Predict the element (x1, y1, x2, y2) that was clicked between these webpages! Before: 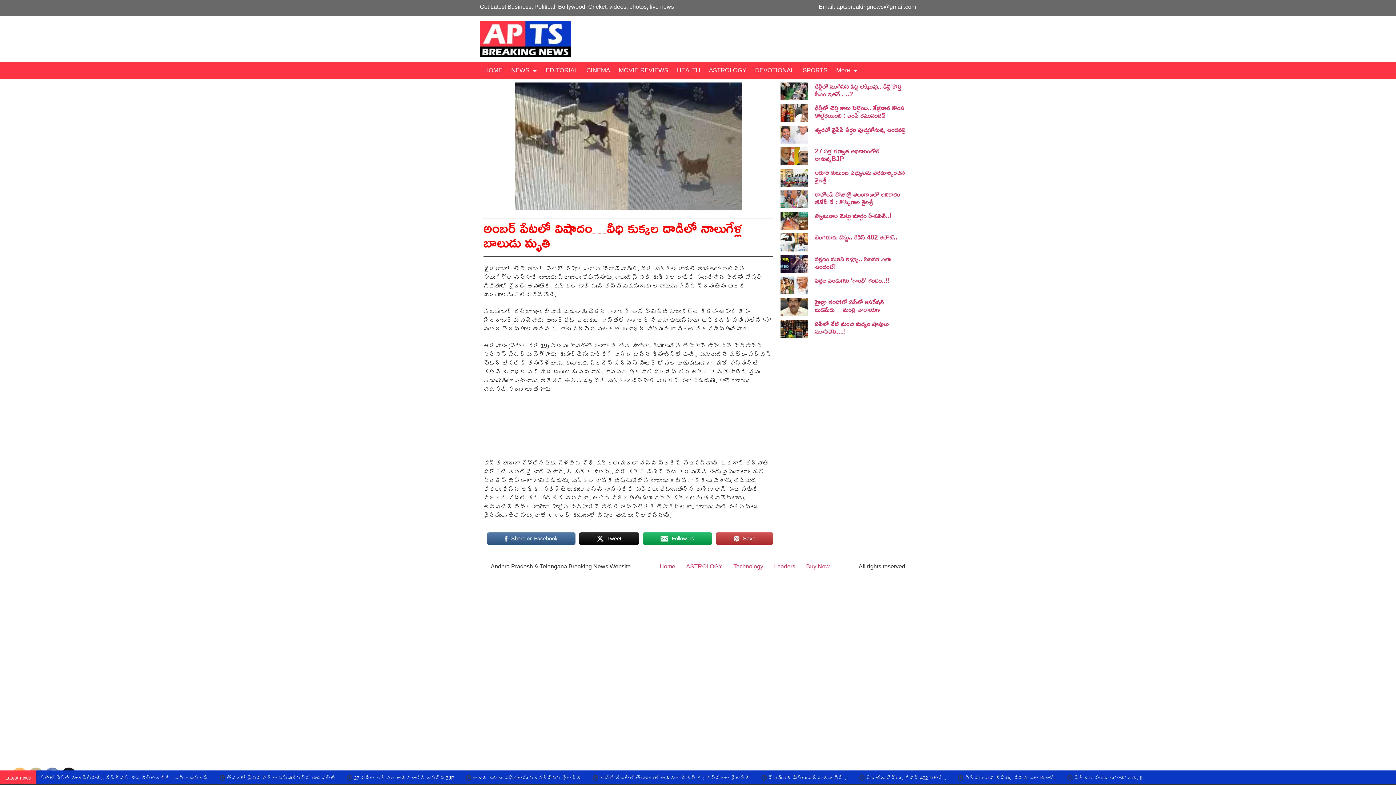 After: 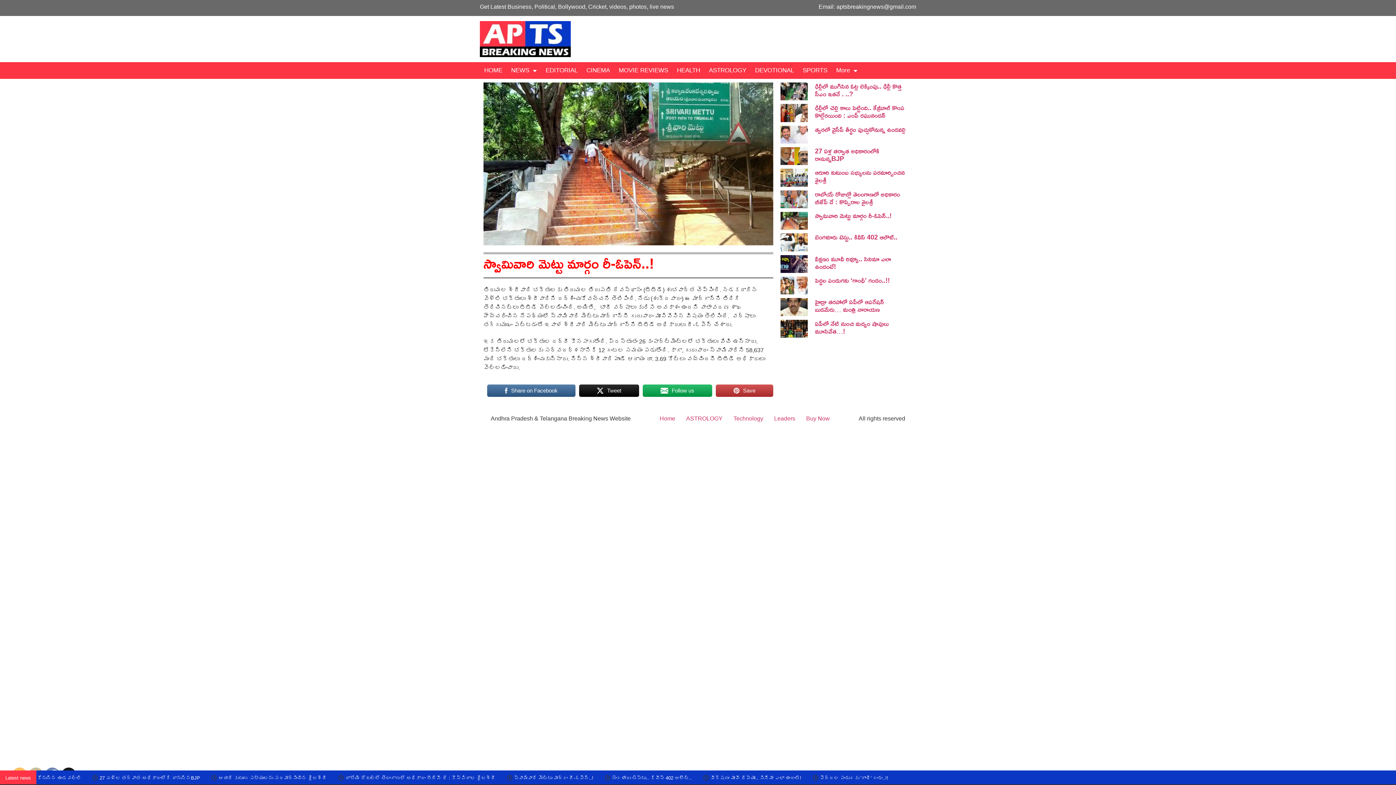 Action: bbox: (780, 212, 807, 229)